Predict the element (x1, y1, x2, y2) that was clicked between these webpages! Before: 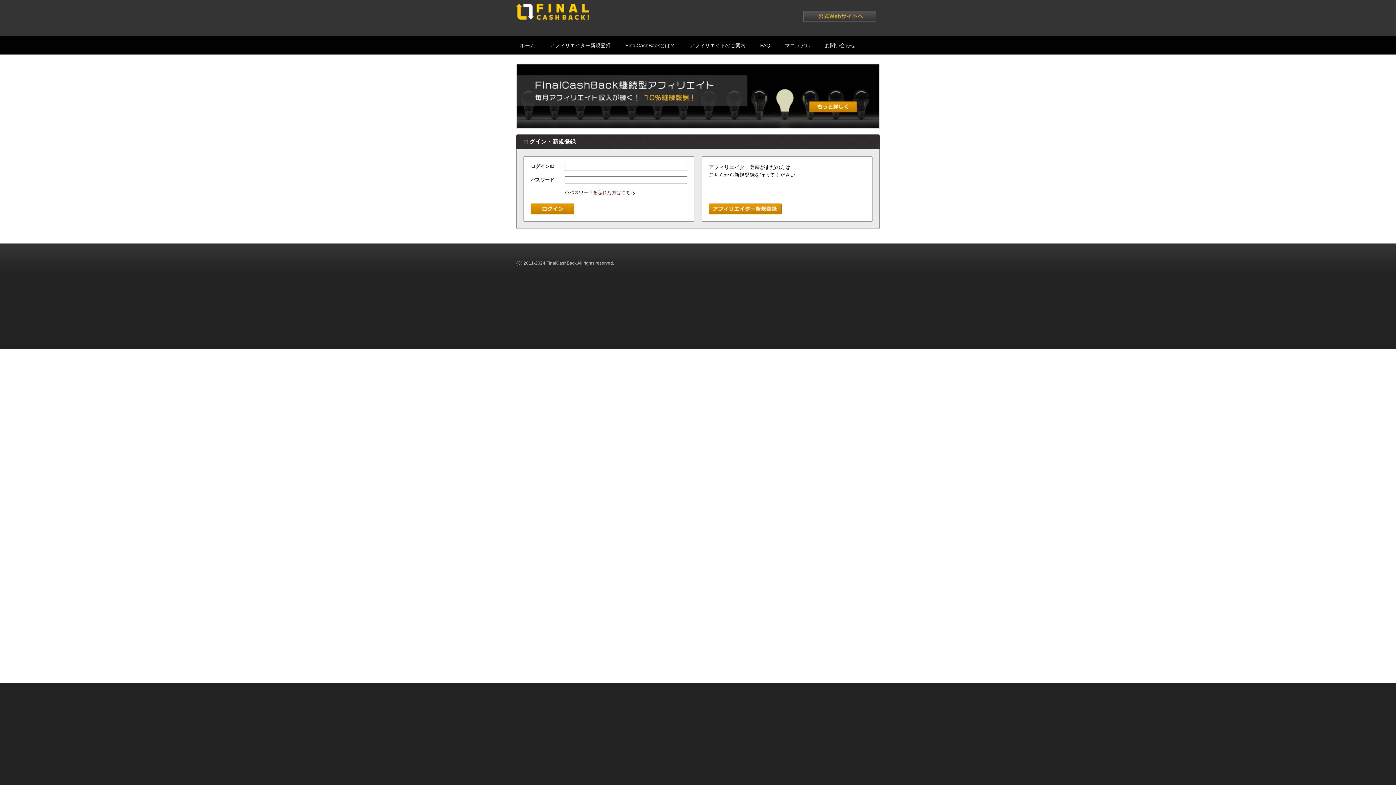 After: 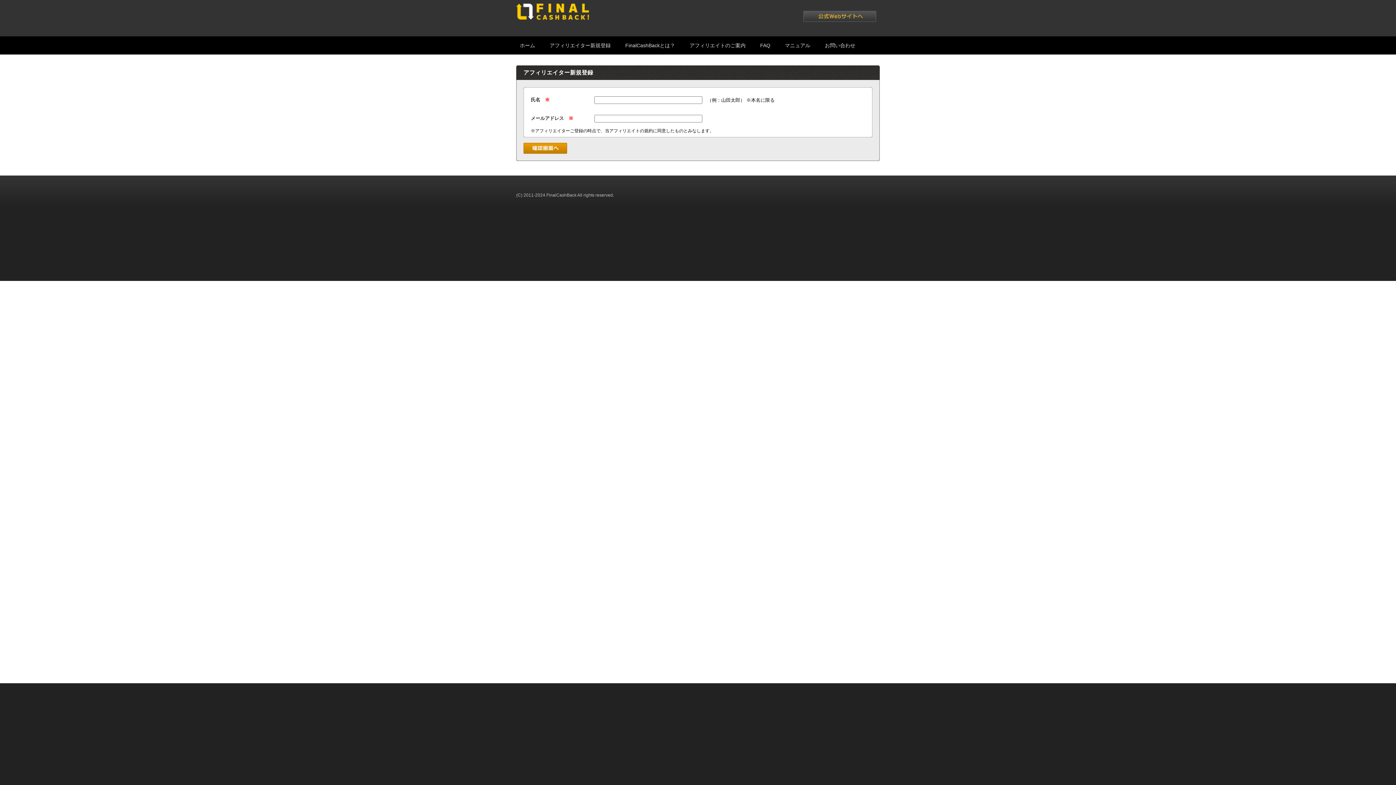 Action: label: アフィリエイター新規登録 bbox: (549, 36, 610, 54)